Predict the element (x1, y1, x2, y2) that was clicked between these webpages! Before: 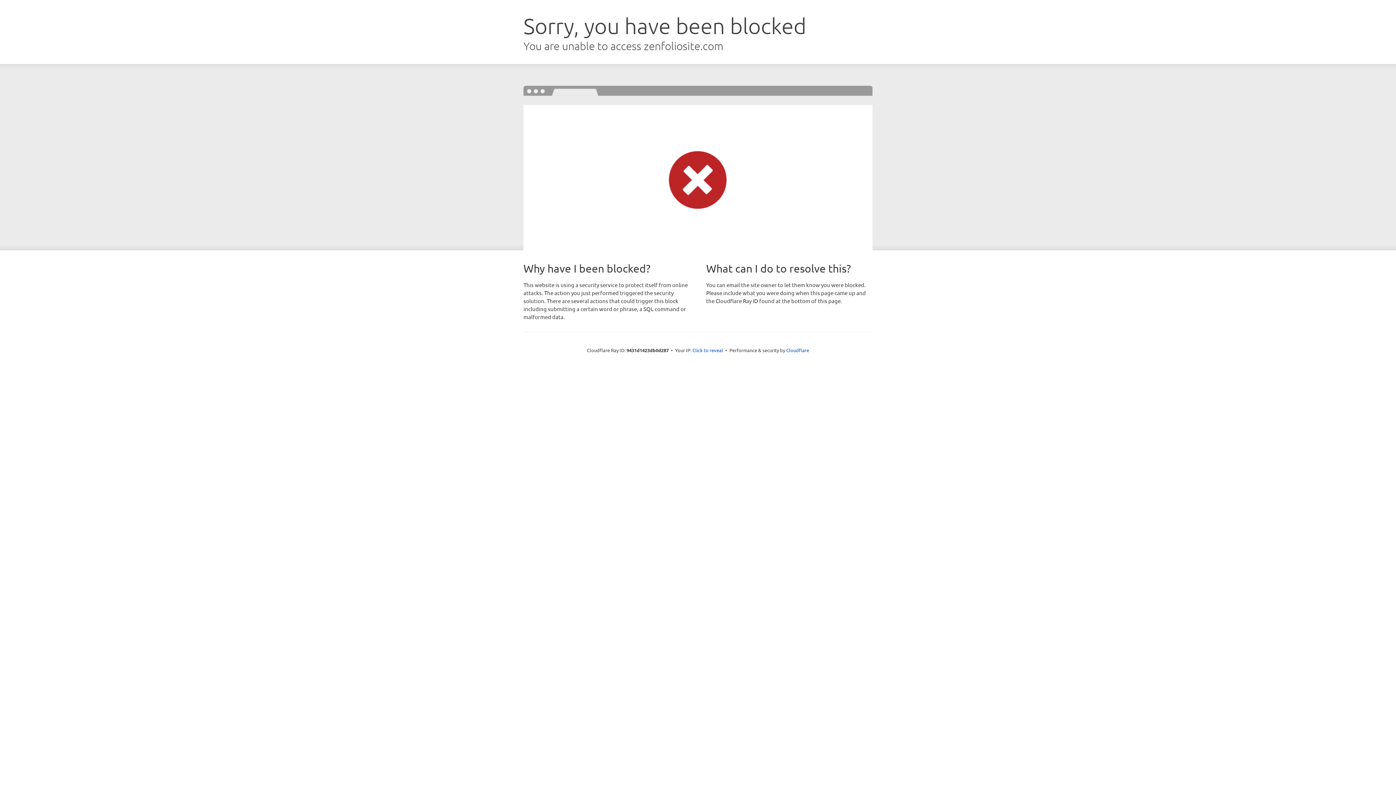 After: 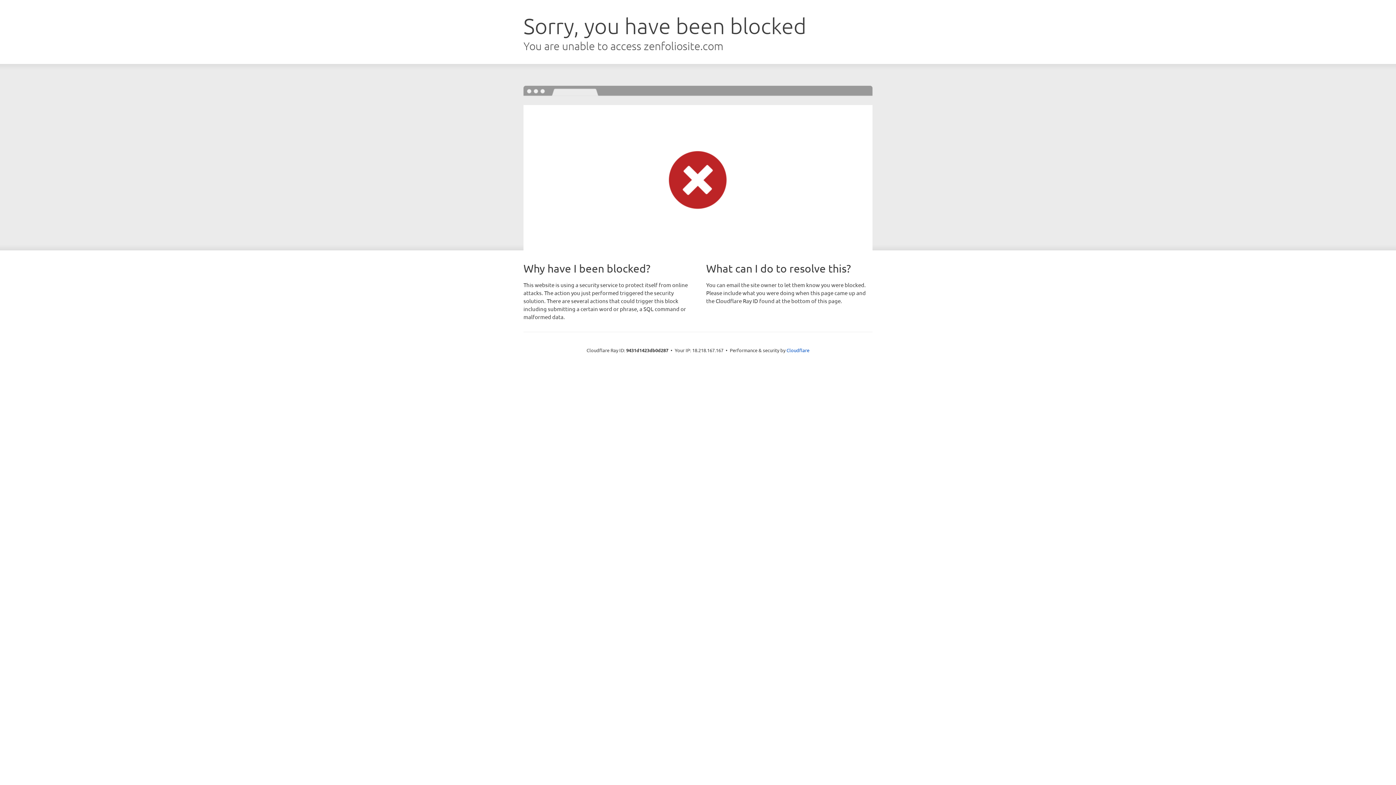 Action: label: Click to reveal bbox: (692, 346, 723, 353)